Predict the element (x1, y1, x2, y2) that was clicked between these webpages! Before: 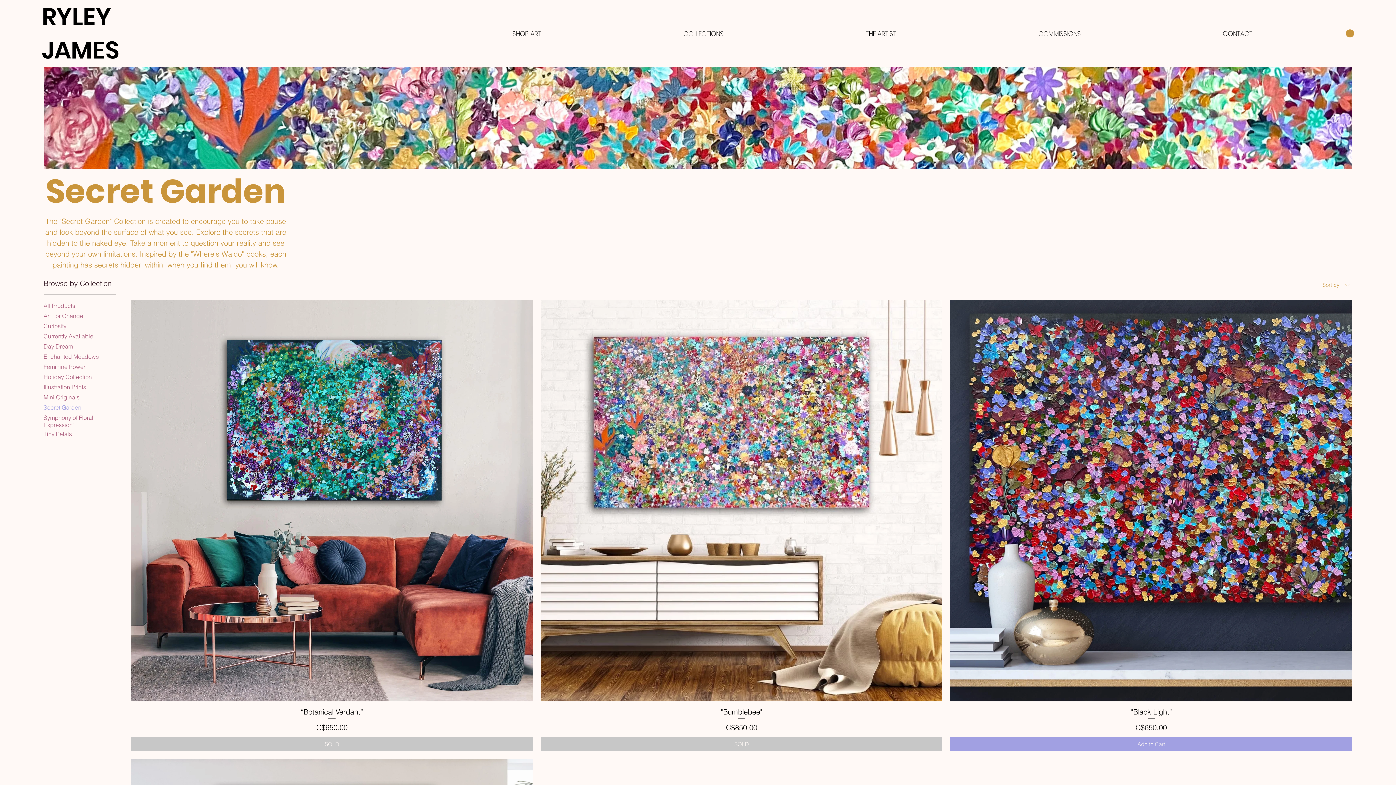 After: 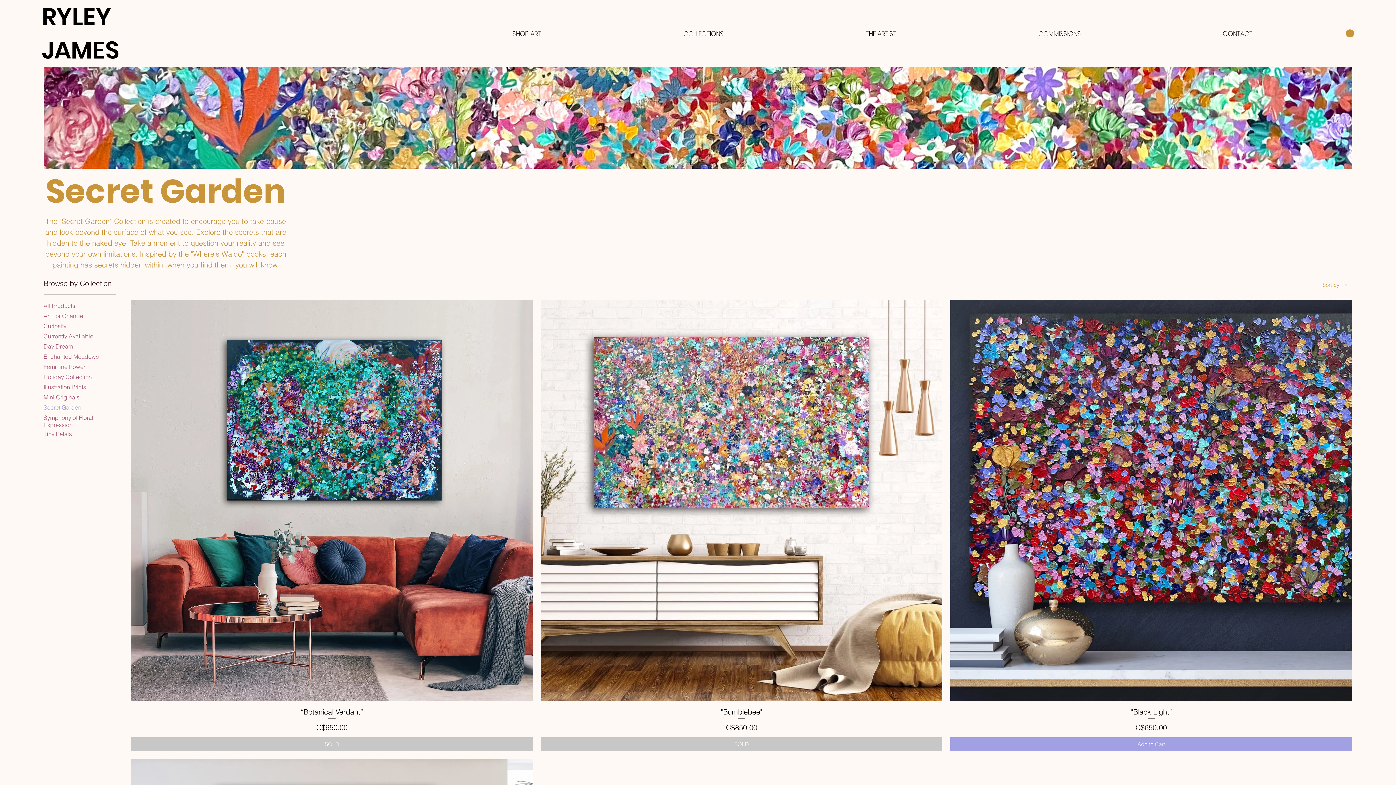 Action: bbox: (1346, 29, 1354, 37)